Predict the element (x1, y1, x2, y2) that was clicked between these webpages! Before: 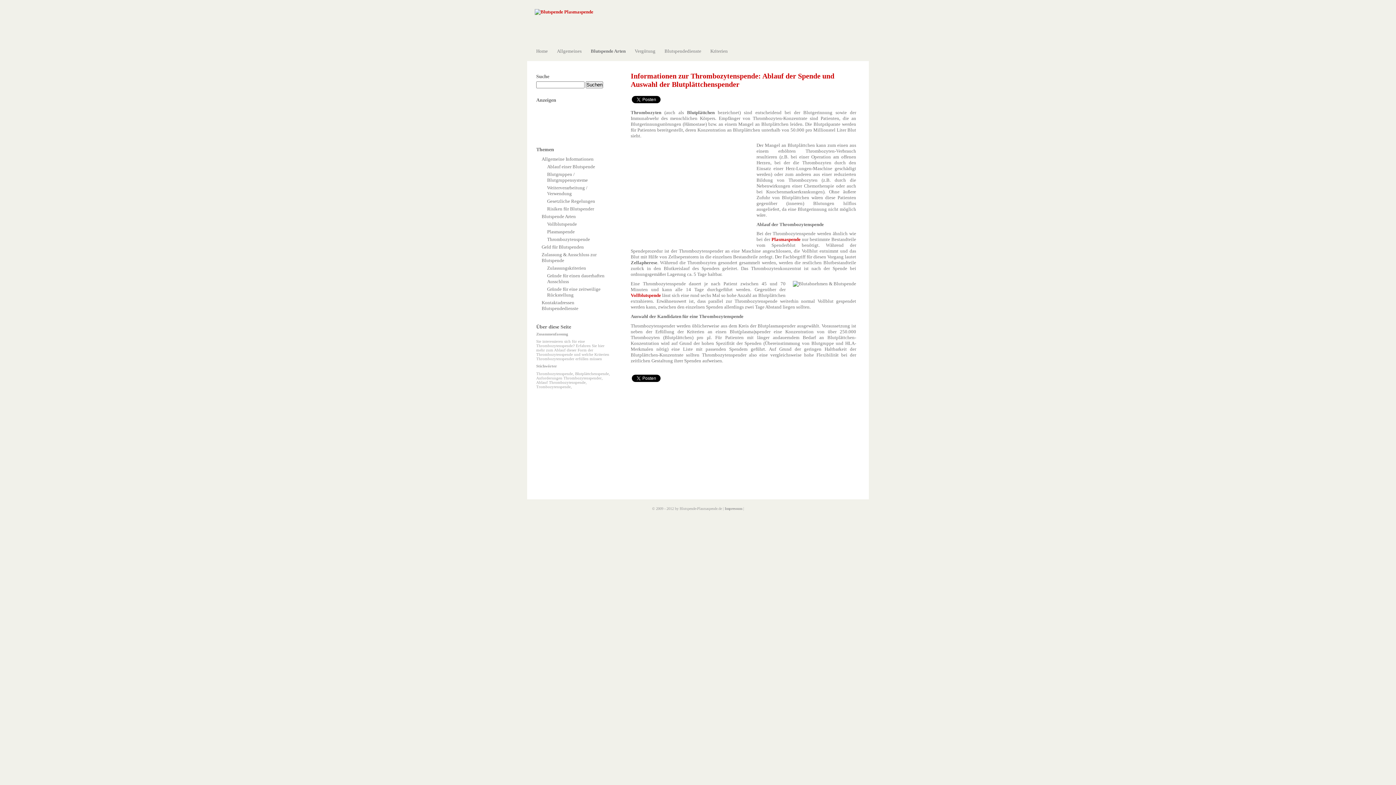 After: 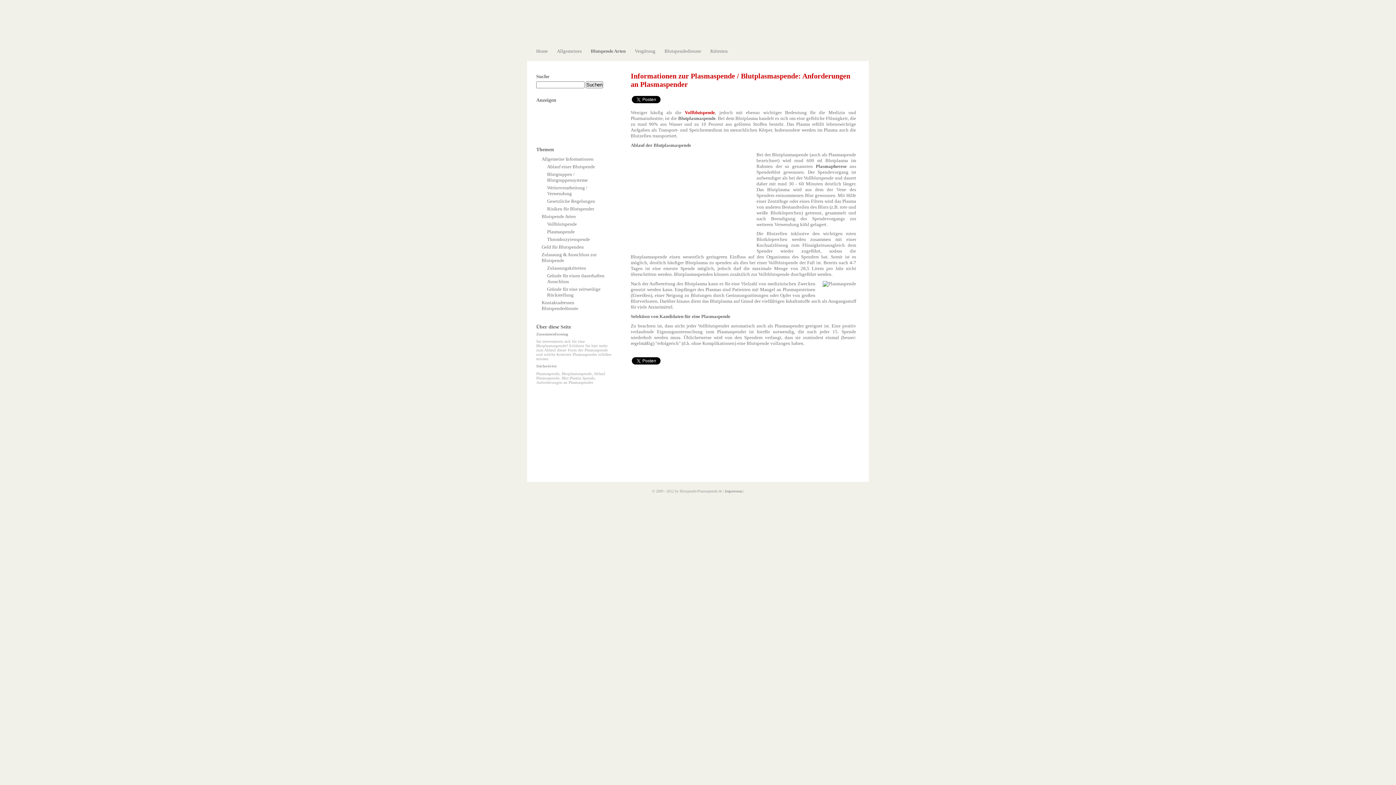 Action: label: Plasmaspende bbox: (771, 236, 800, 242)